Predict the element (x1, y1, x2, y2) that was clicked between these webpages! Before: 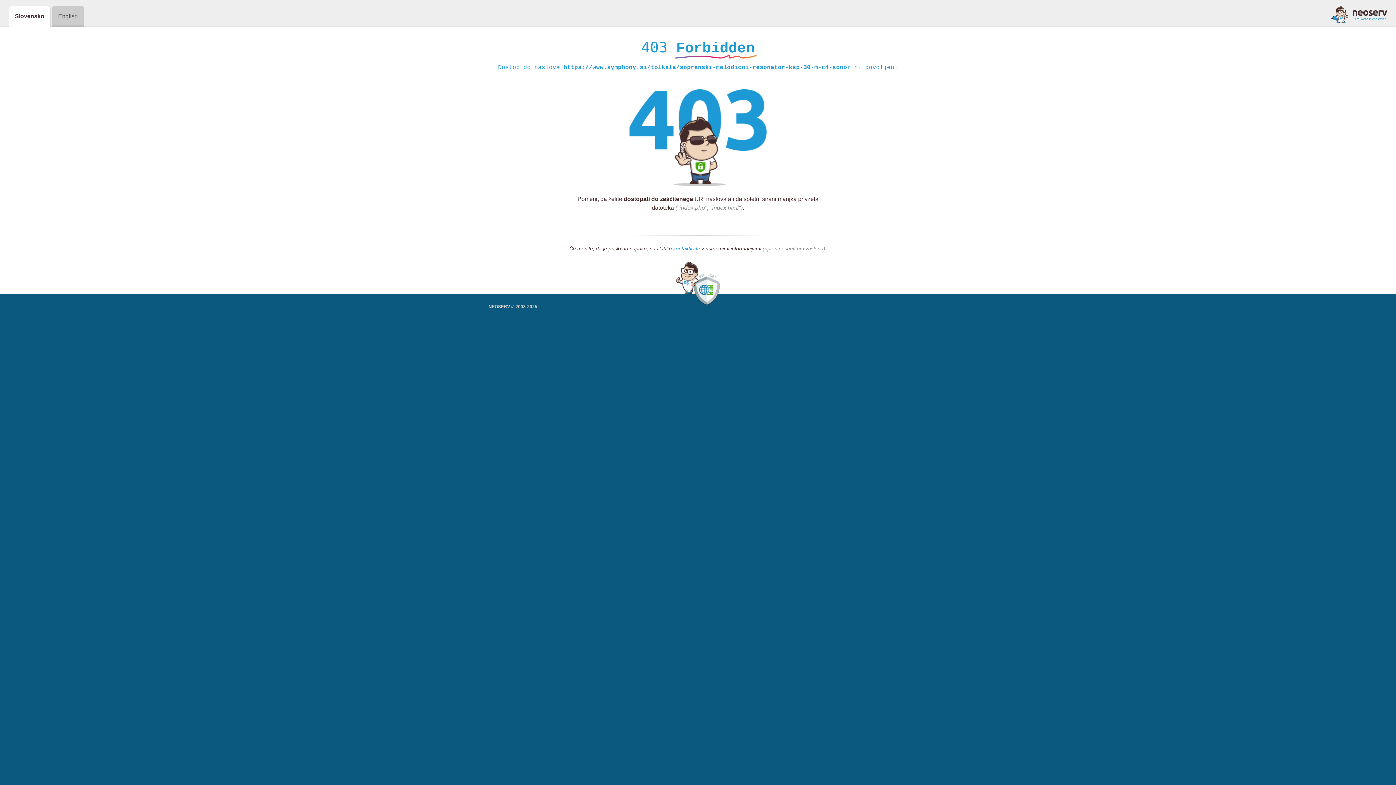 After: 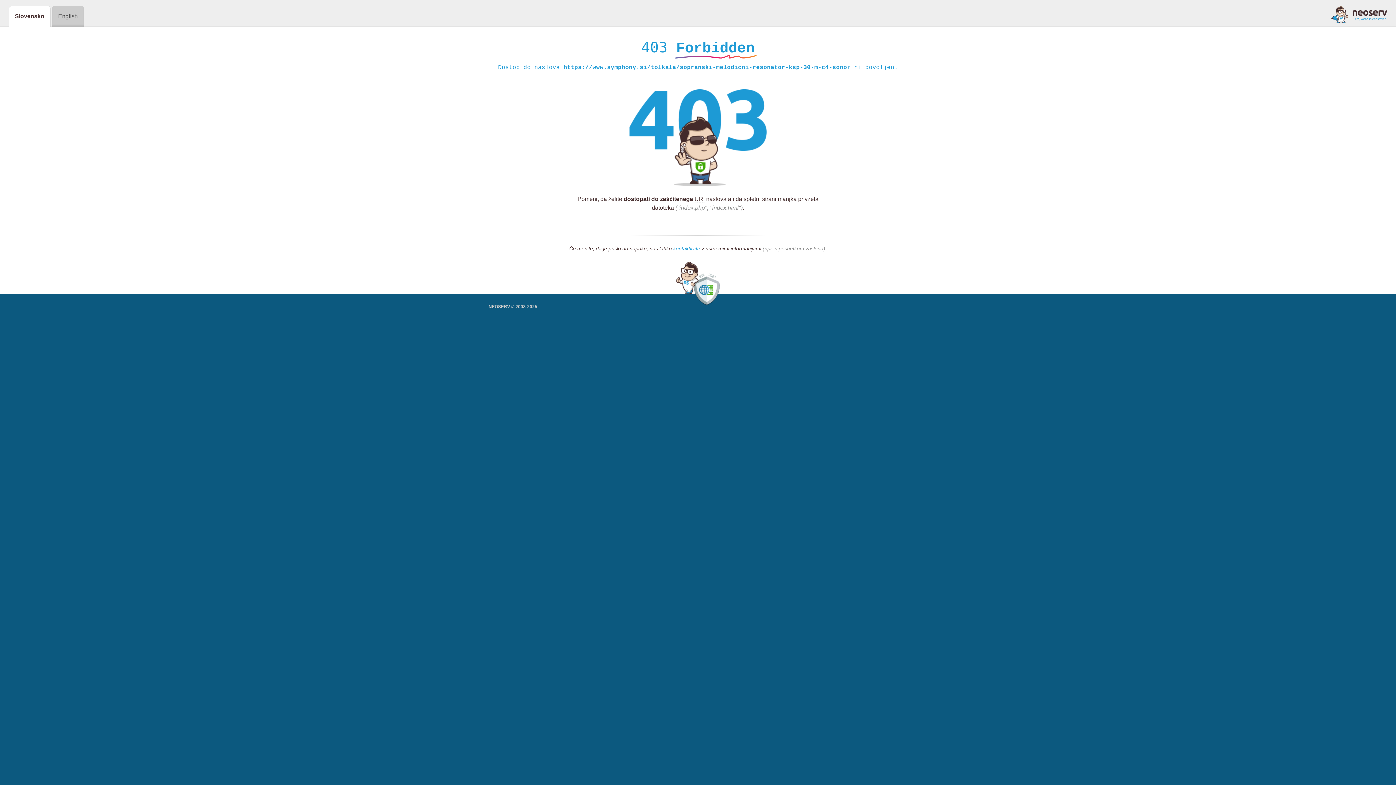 Action: bbox: (1331, 5, 1387, 23)